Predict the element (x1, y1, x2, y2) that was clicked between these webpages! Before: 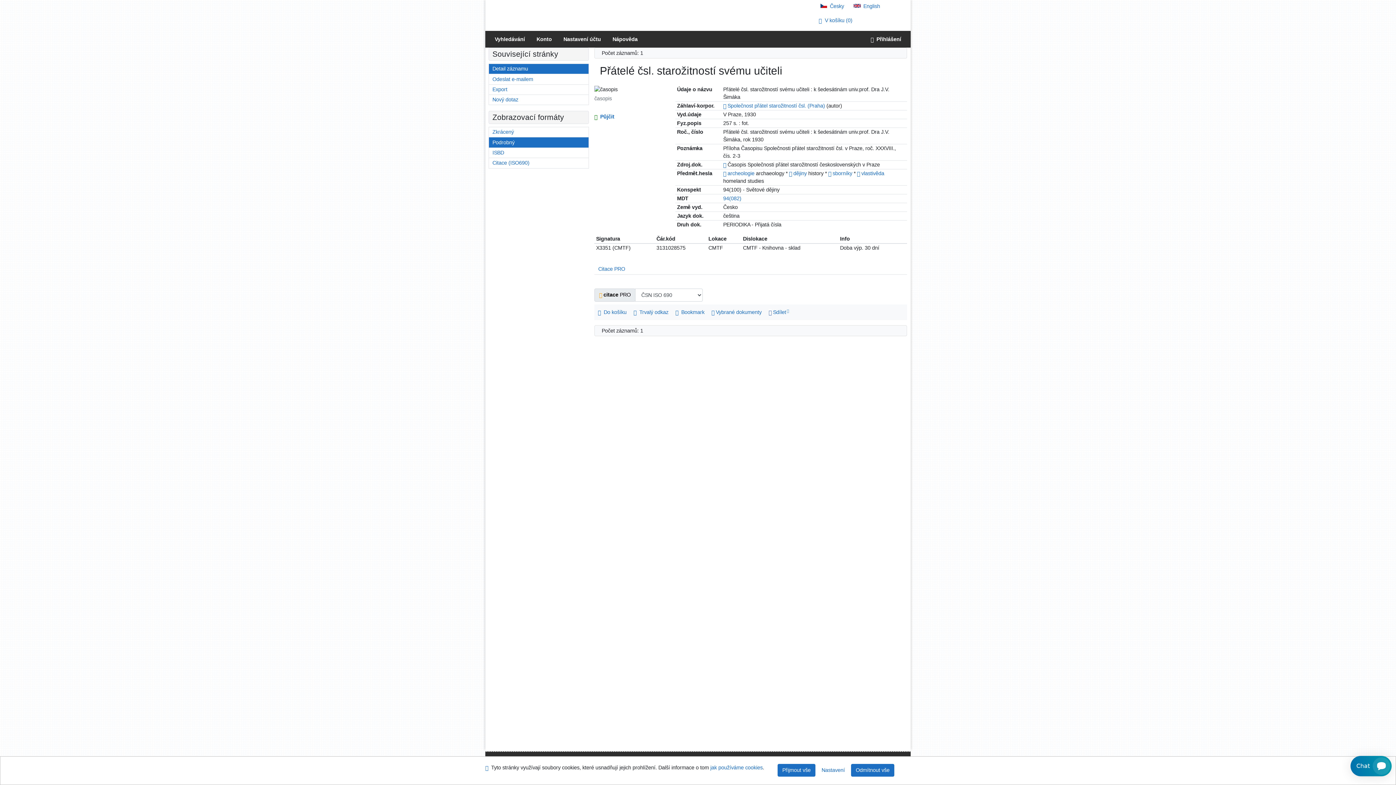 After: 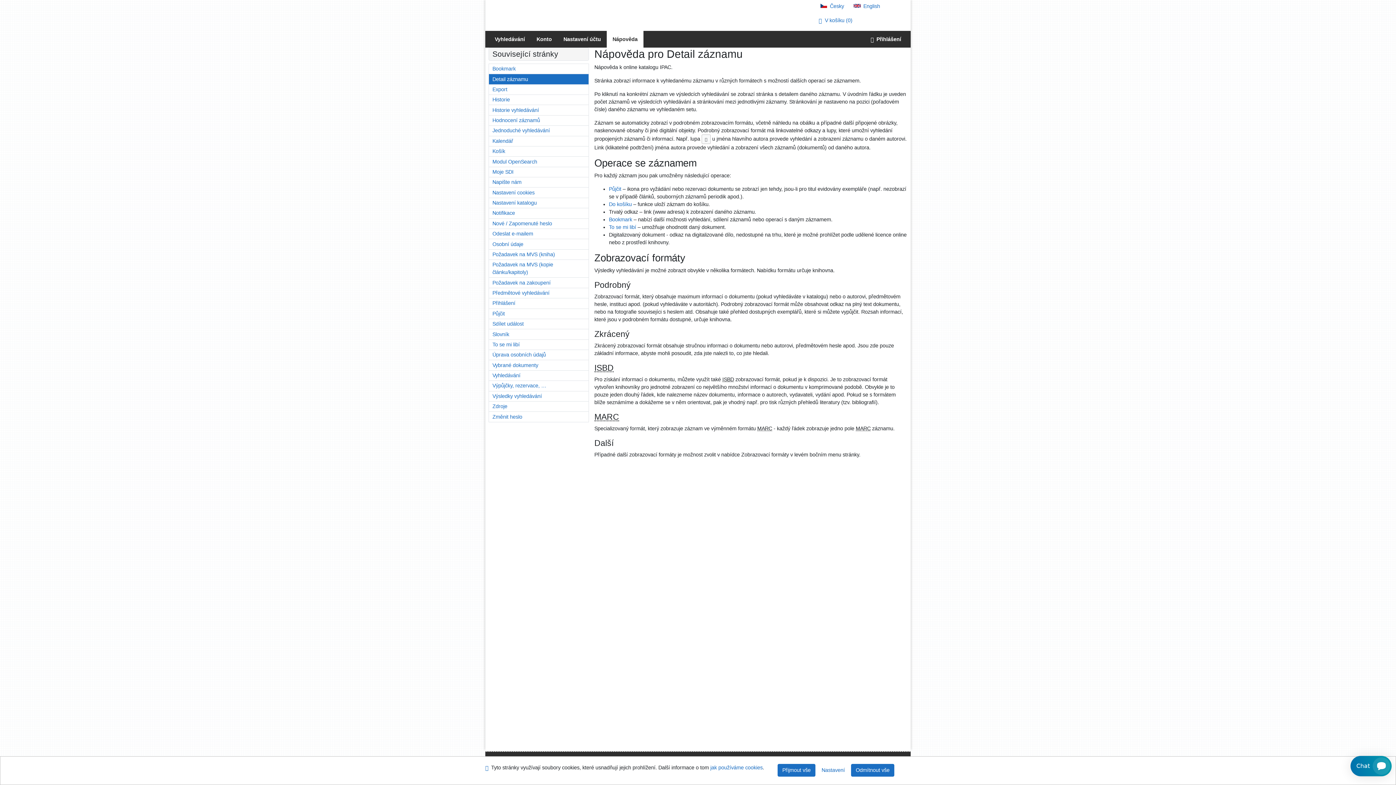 Action: label: Nápověda k online katalogu IPAC bbox: (606, 30, 643, 47)